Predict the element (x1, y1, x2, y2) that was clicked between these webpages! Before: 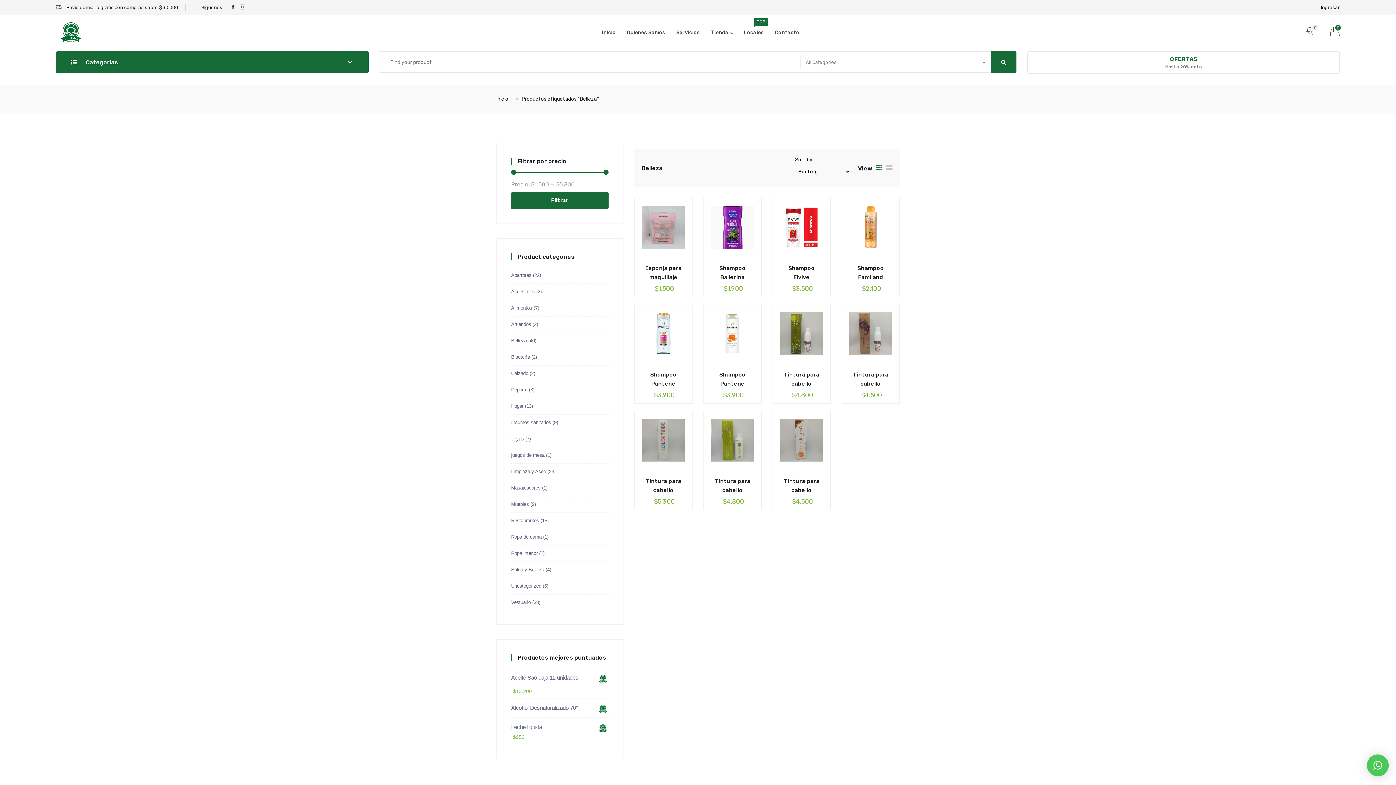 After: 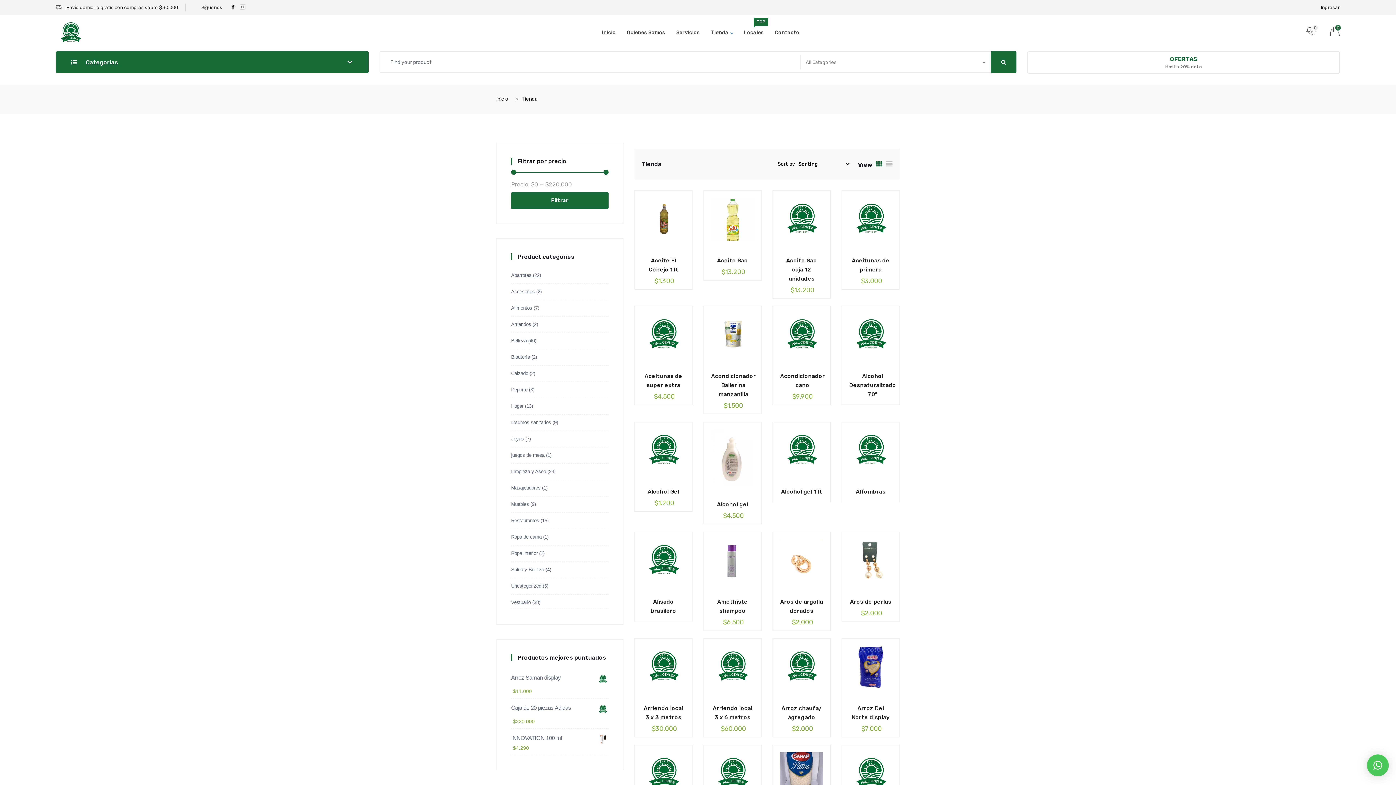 Action: bbox: (705, 14, 738, 50) label: Tienda